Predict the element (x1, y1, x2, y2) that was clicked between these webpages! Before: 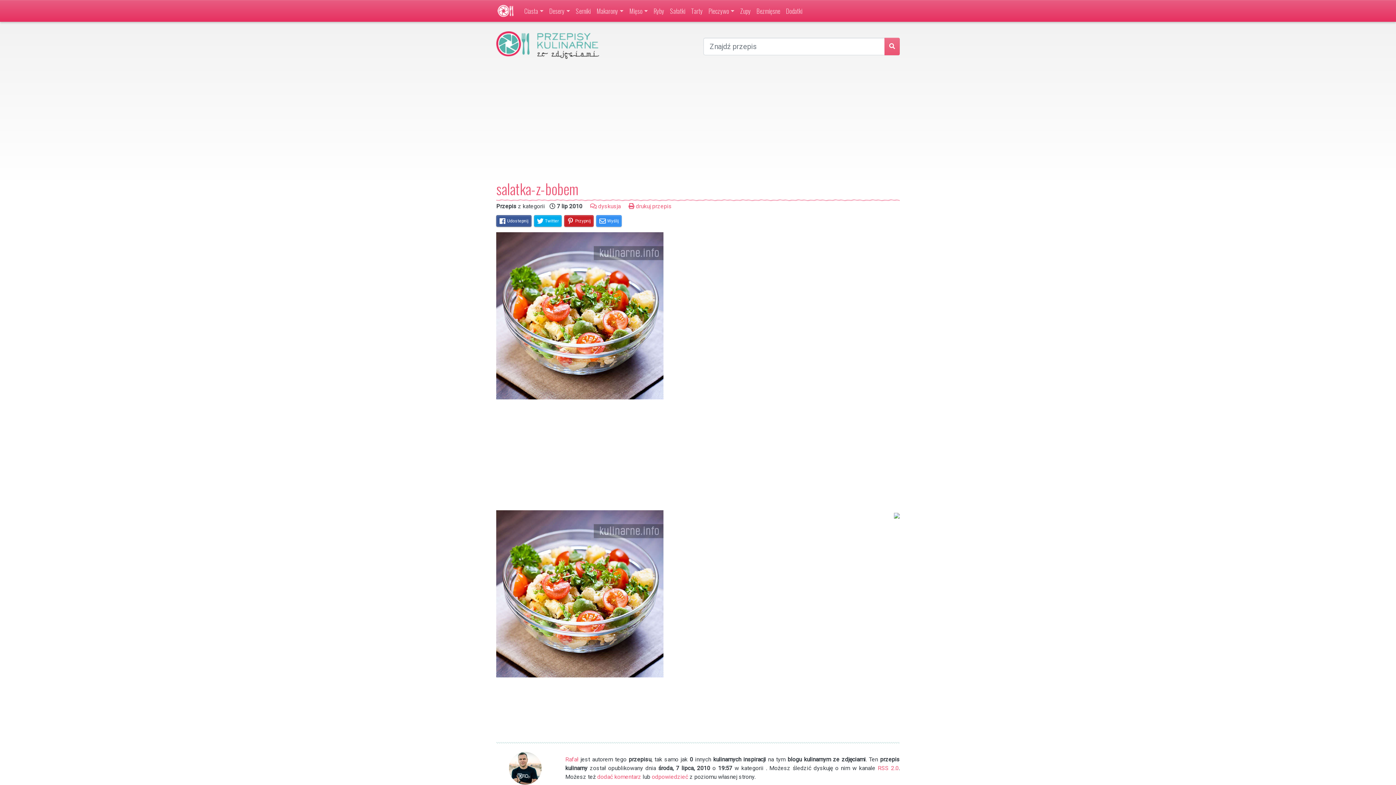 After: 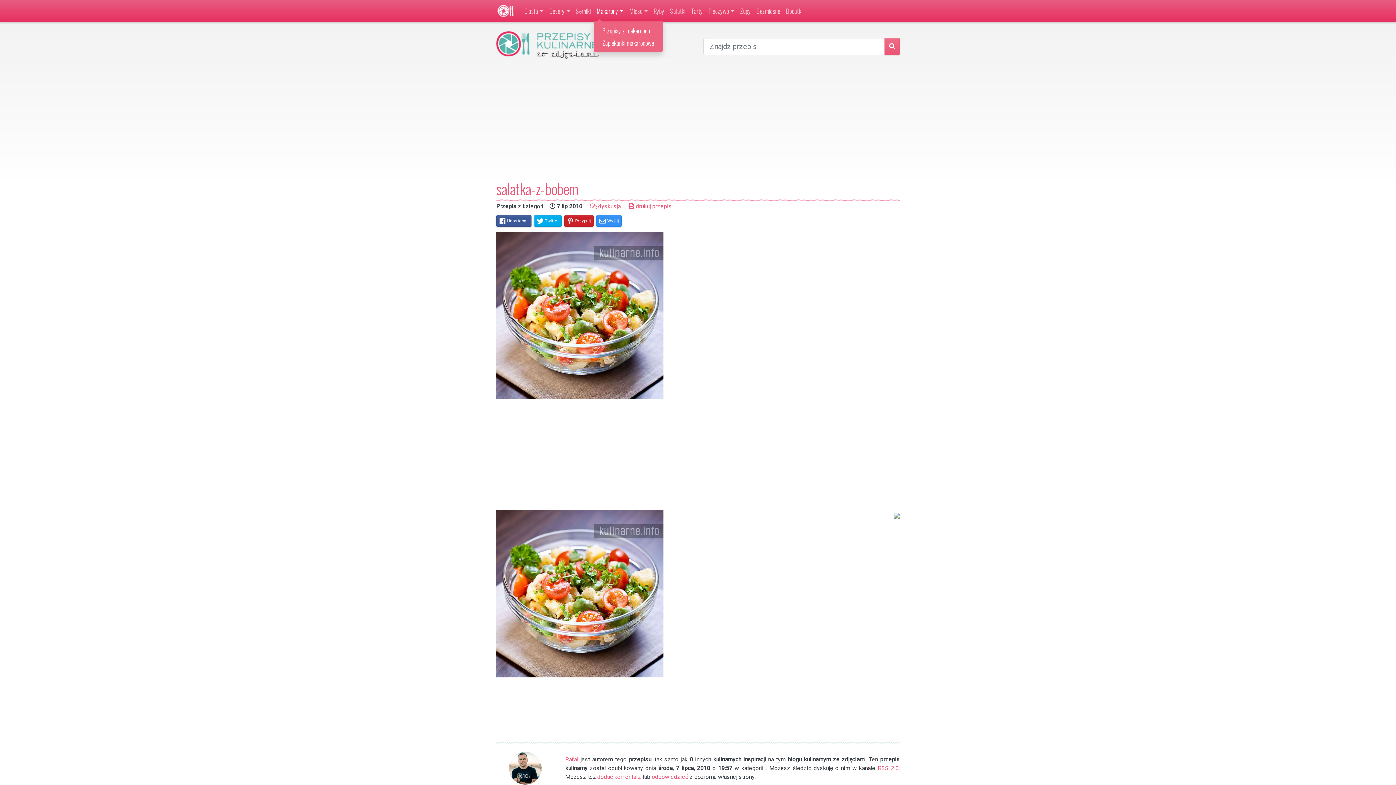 Action: label: Makarony bbox: (593, 3, 626, 18)